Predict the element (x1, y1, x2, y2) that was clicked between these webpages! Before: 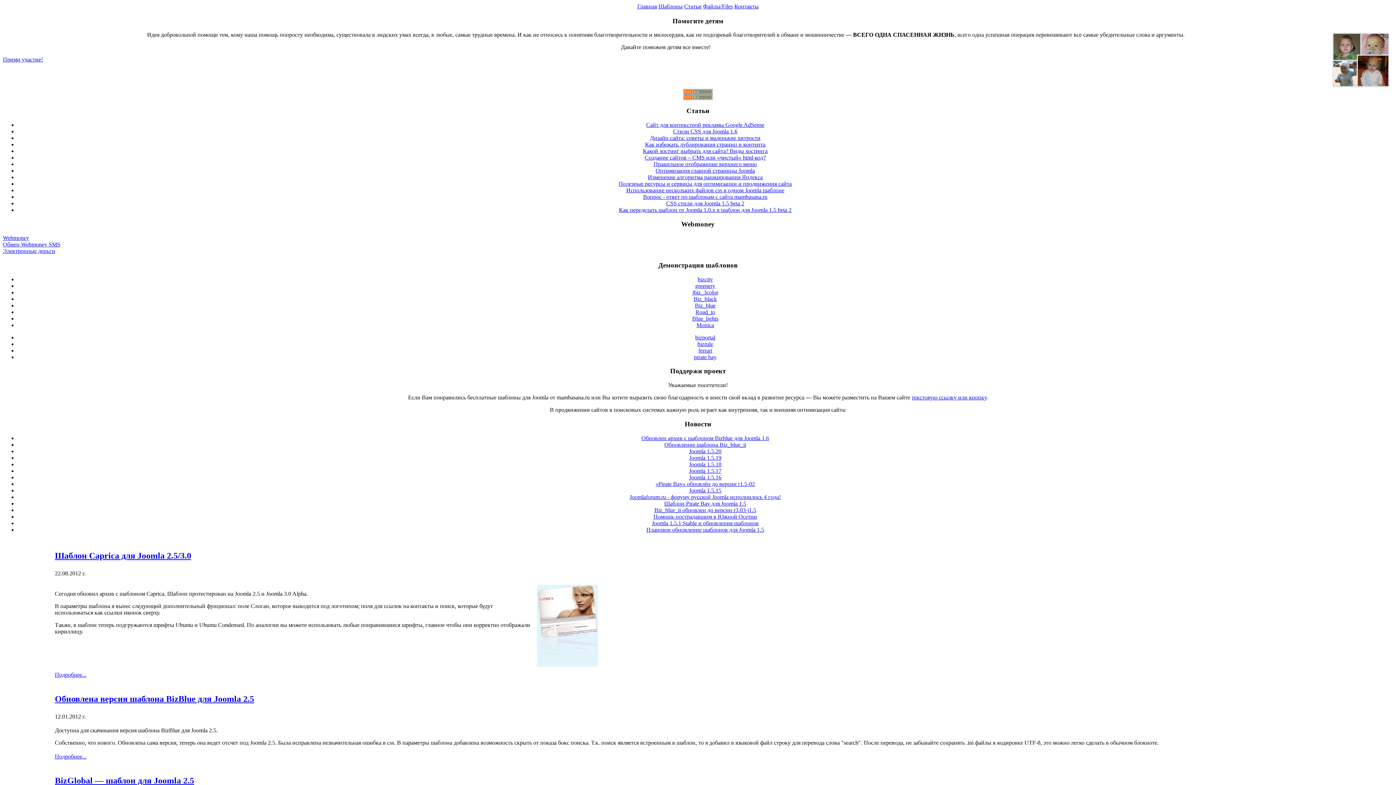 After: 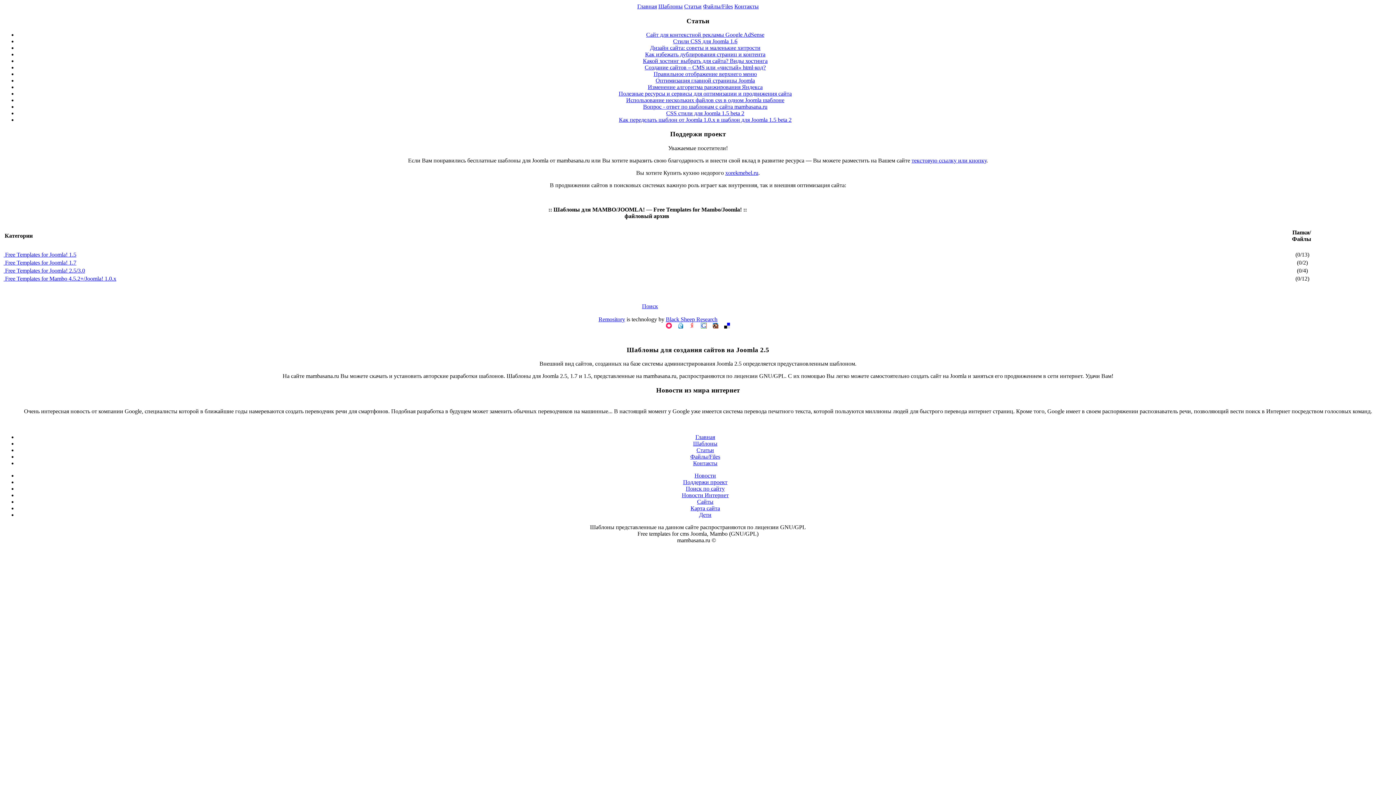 Action: bbox: (703, 3, 733, 9) label: Файлы/Files